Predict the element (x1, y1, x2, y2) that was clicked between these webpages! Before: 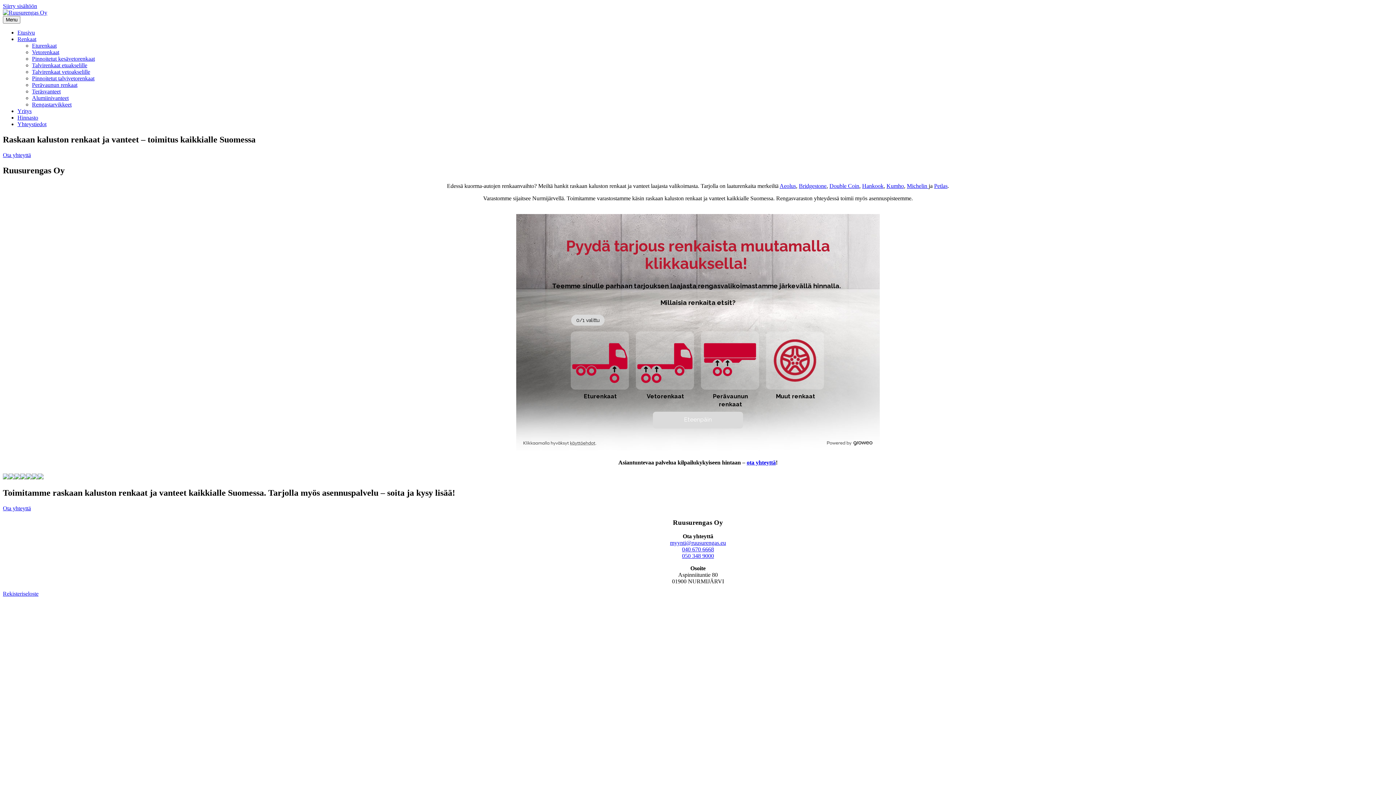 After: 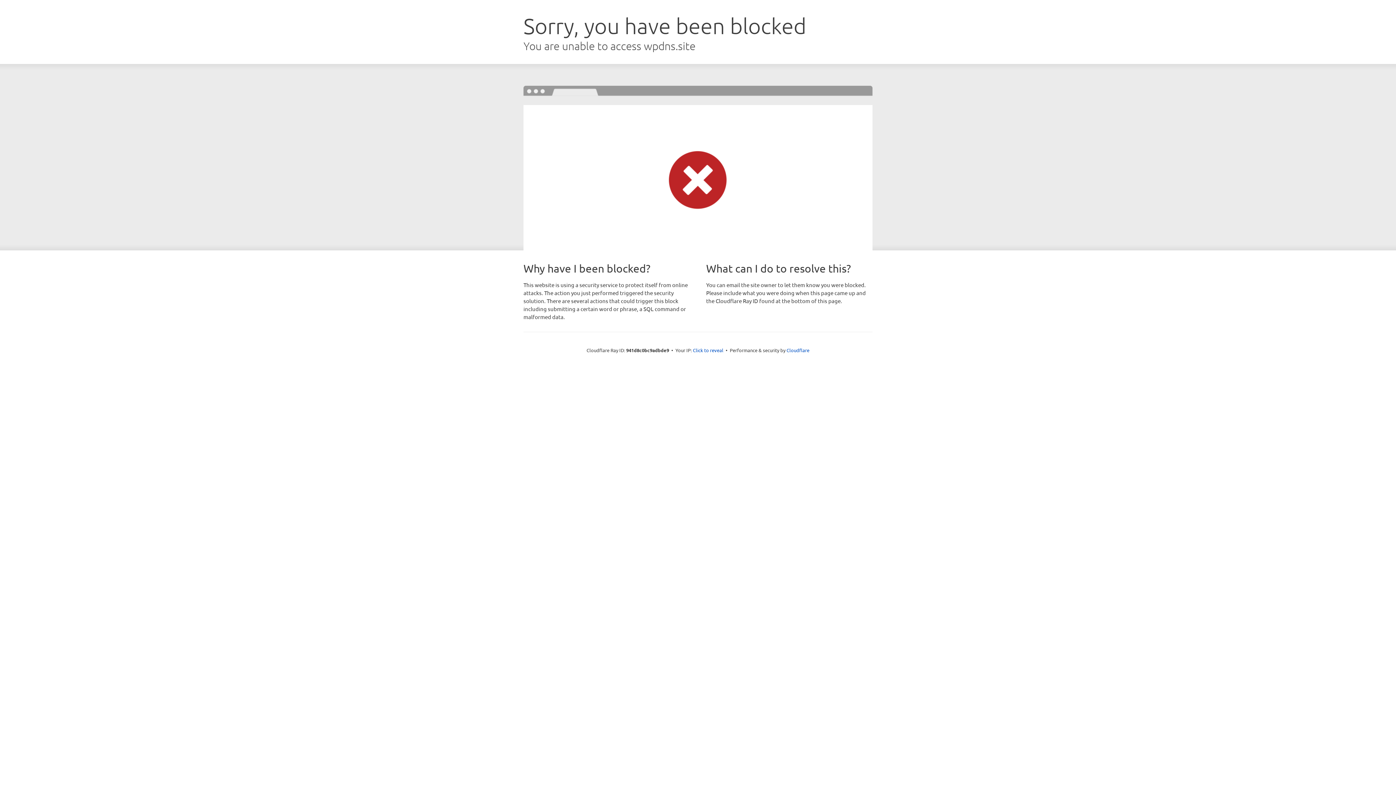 Action: label: Aeolus bbox: (779, 182, 796, 188)